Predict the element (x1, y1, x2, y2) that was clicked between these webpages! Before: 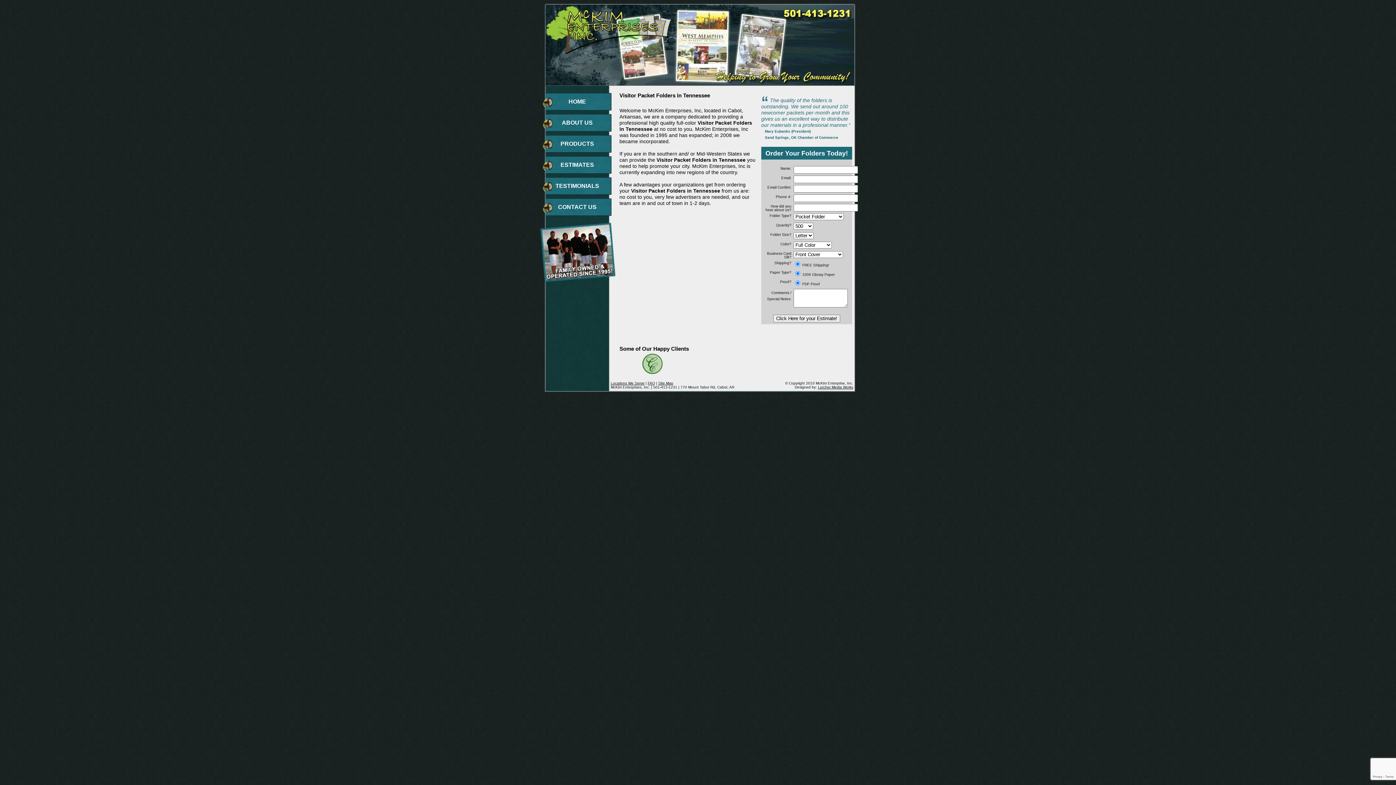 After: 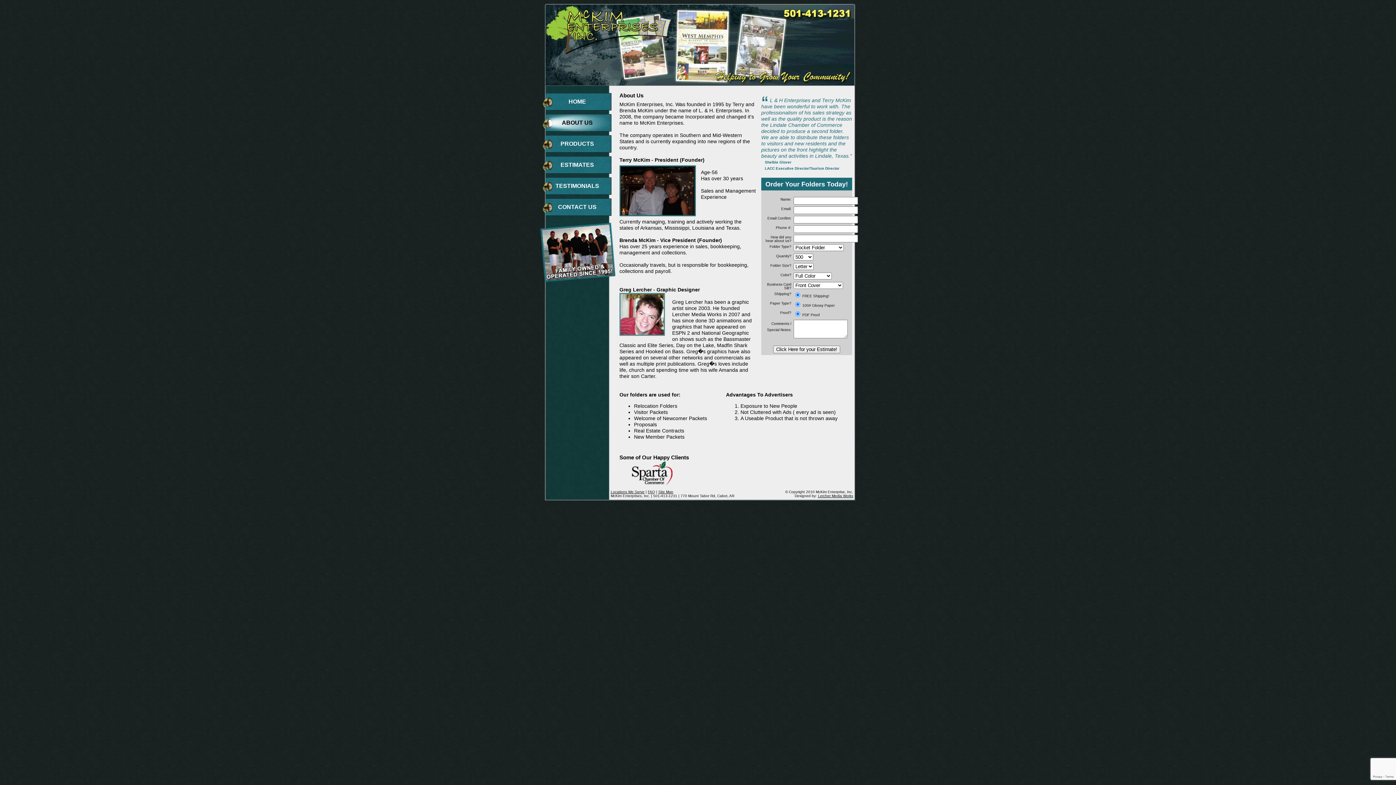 Action: label: ABOUT US bbox: (540, 114, 614, 131)